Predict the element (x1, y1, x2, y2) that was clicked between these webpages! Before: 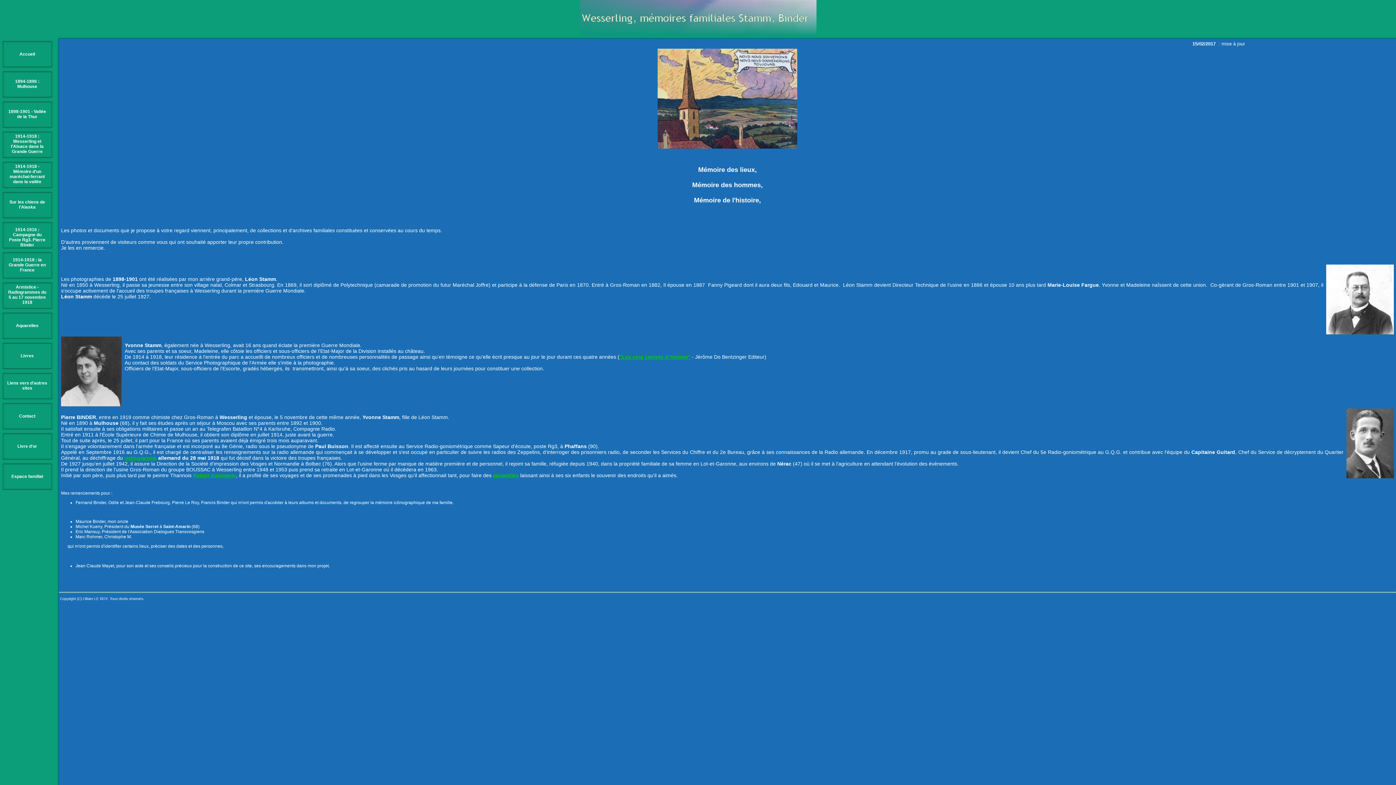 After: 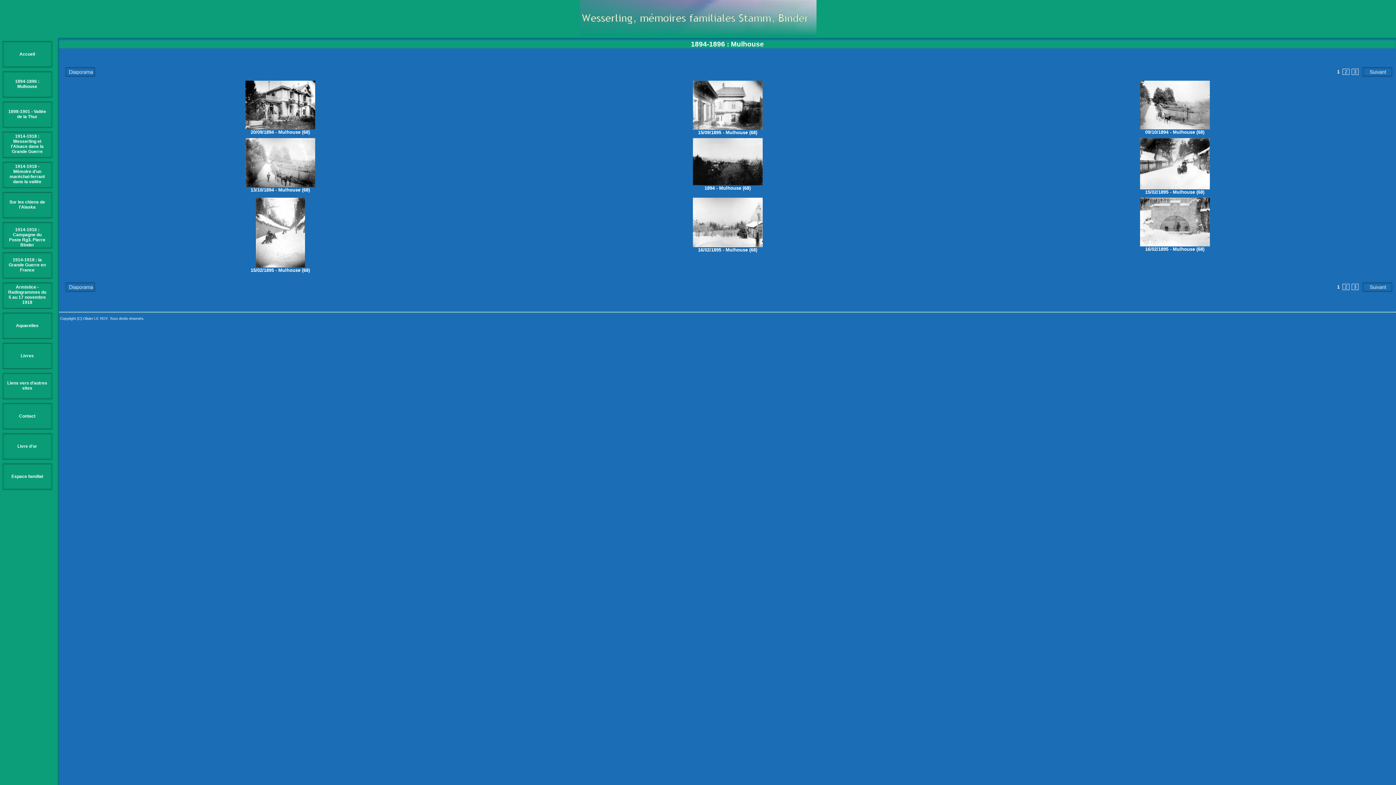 Action: bbox: (1, 69, 53, 99) label: 1894-1896 : Mulhouse